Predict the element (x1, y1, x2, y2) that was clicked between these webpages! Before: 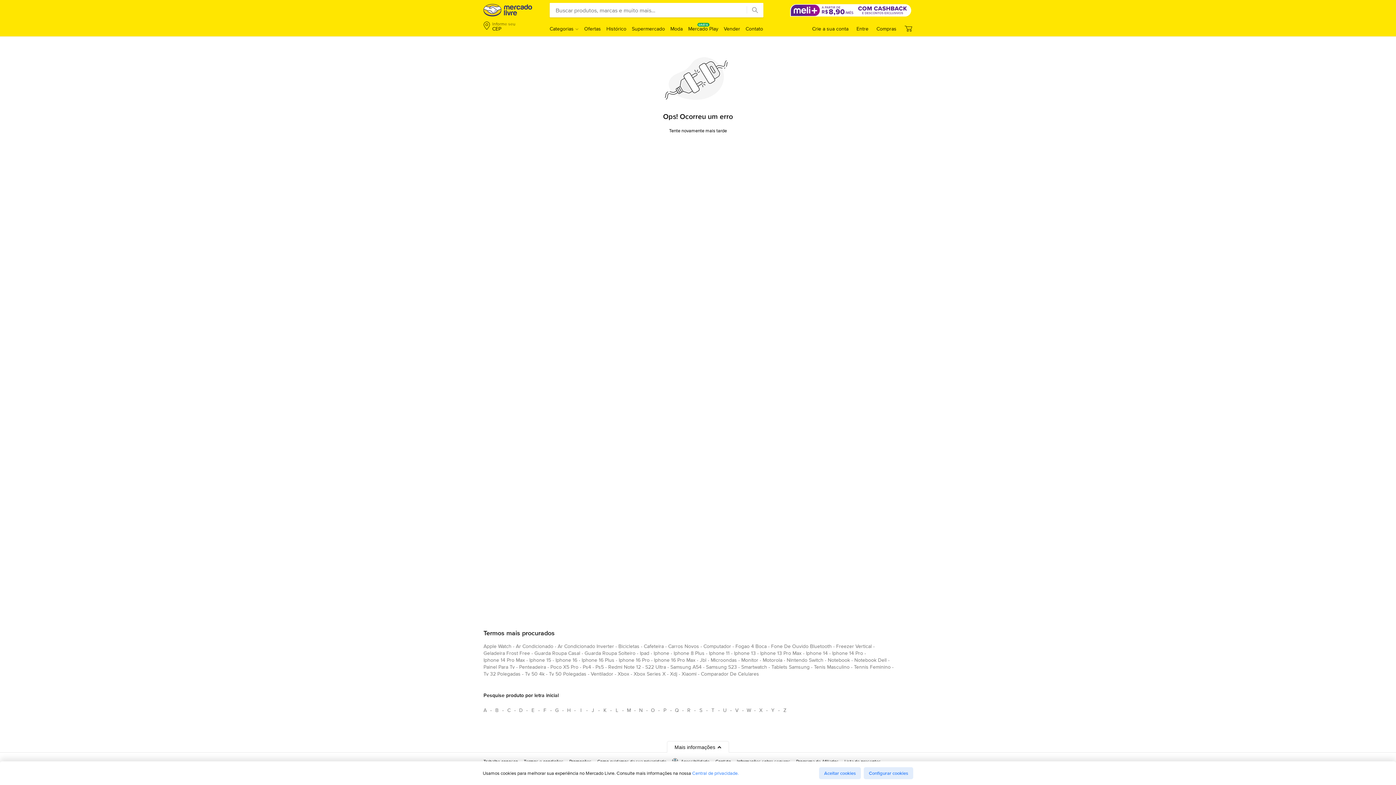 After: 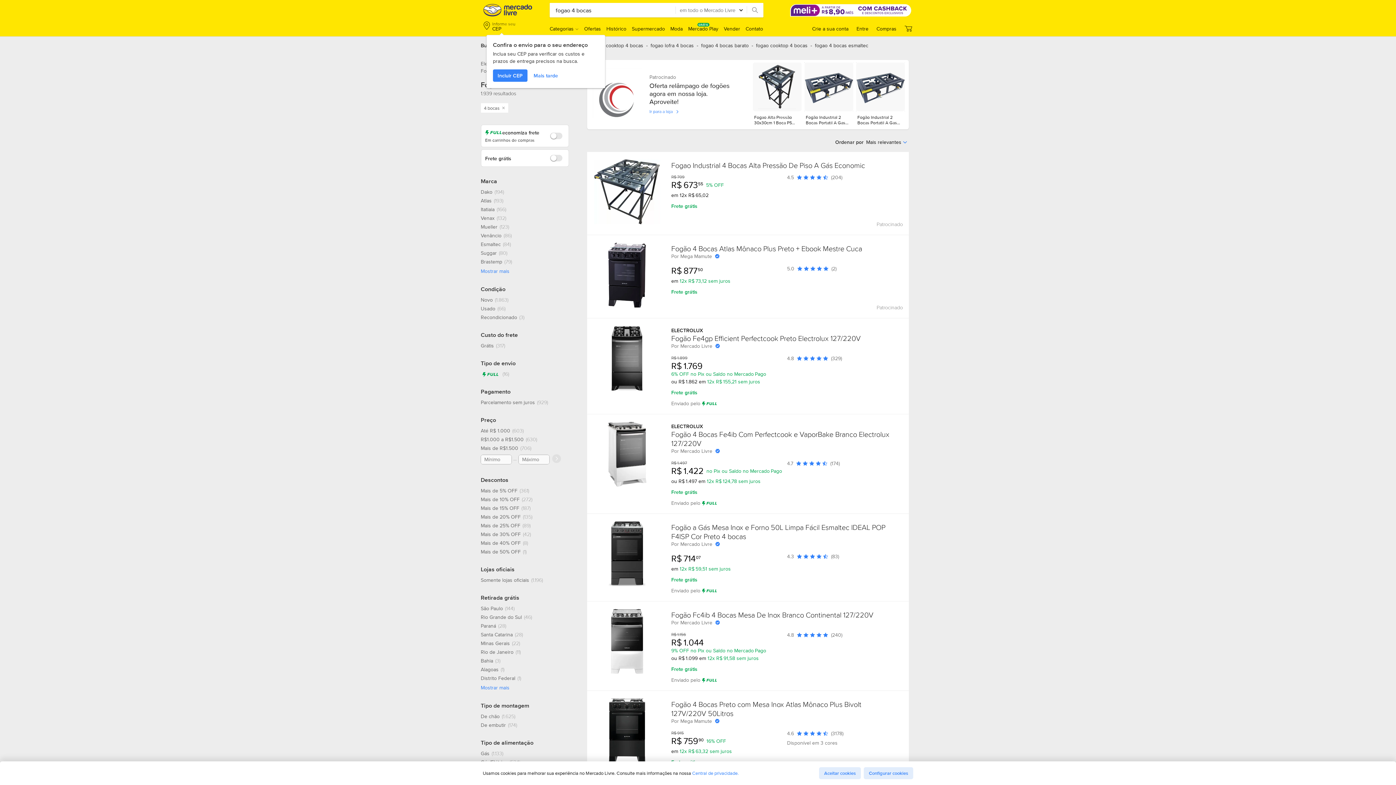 Action: bbox: (735, 642, 766, 653) label: fogao 4 boca